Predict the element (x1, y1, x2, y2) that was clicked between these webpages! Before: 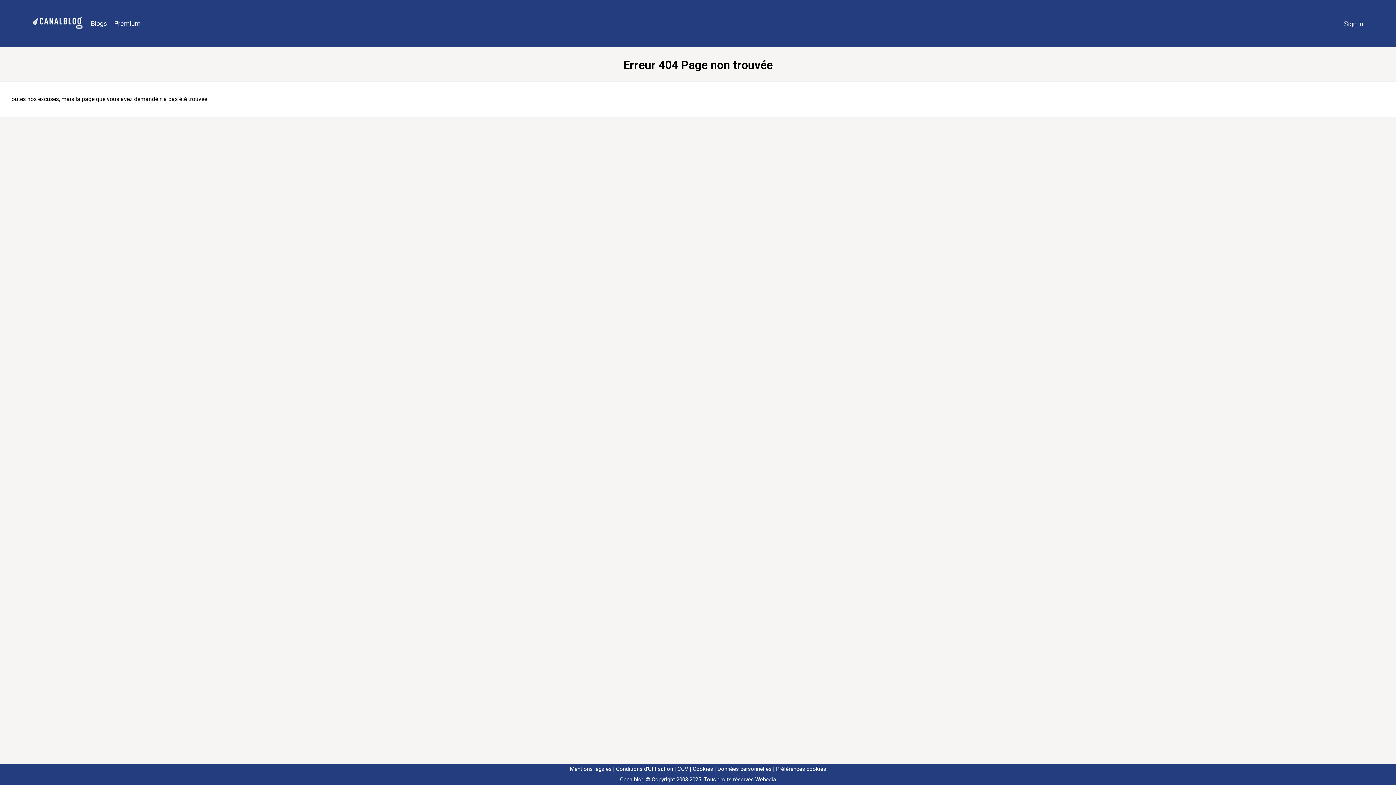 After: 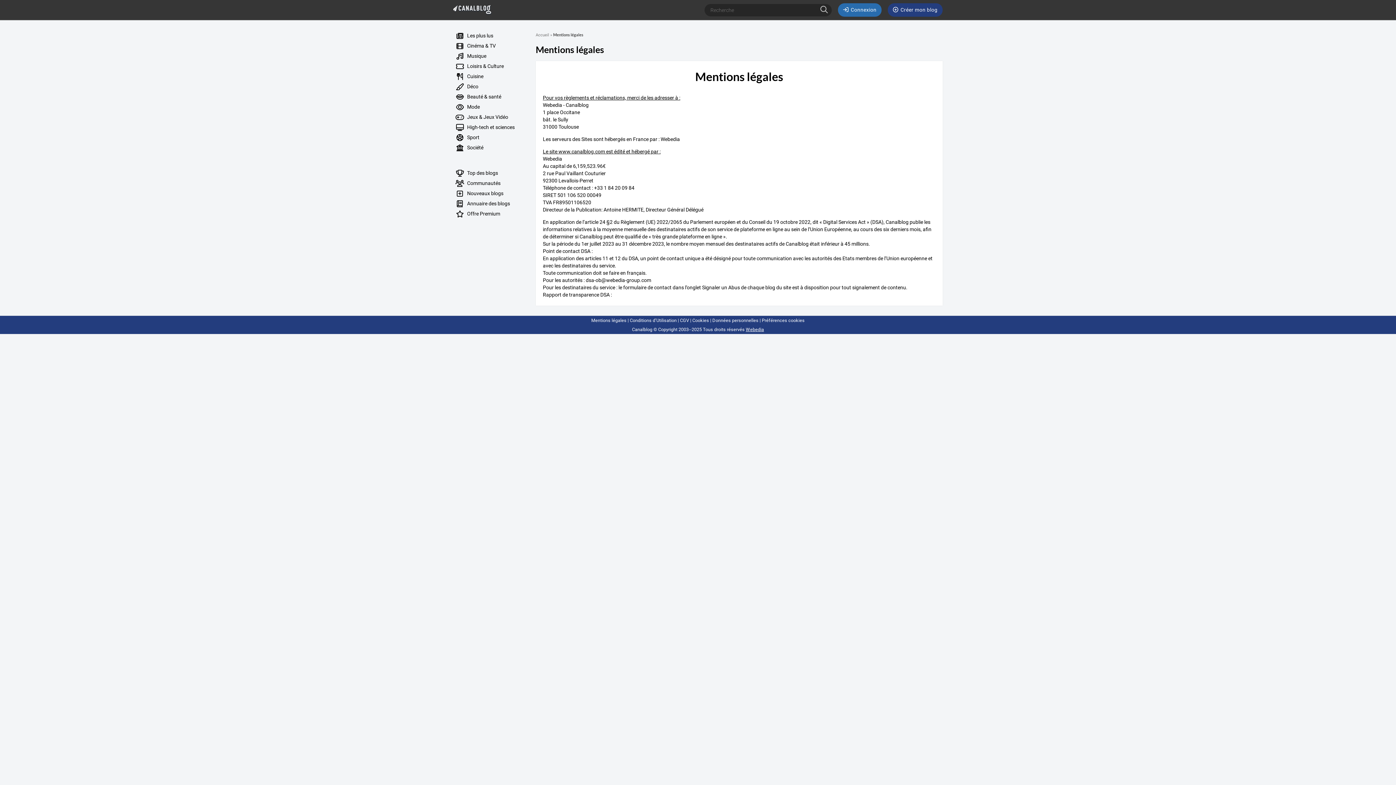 Action: label: Mentions légales bbox: (570, 766, 611, 772)